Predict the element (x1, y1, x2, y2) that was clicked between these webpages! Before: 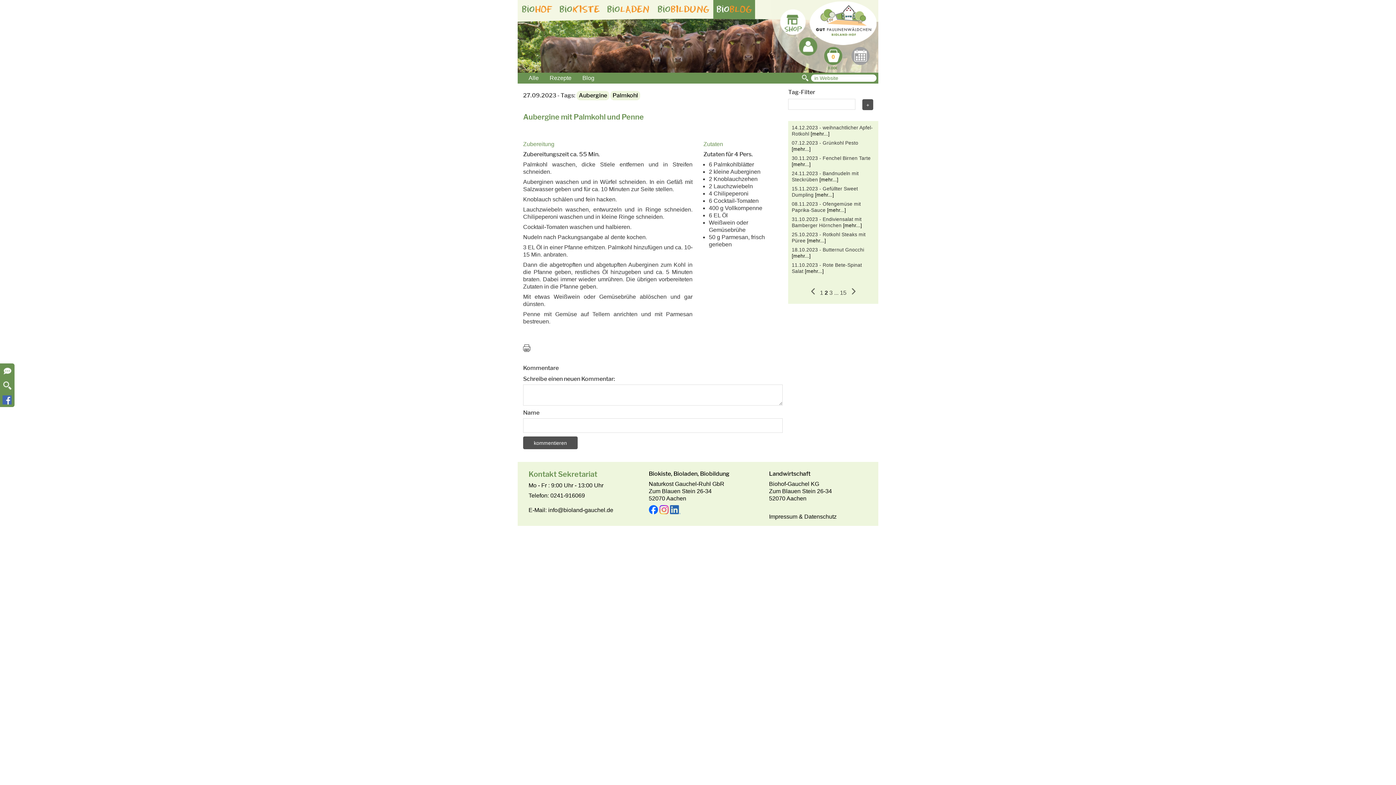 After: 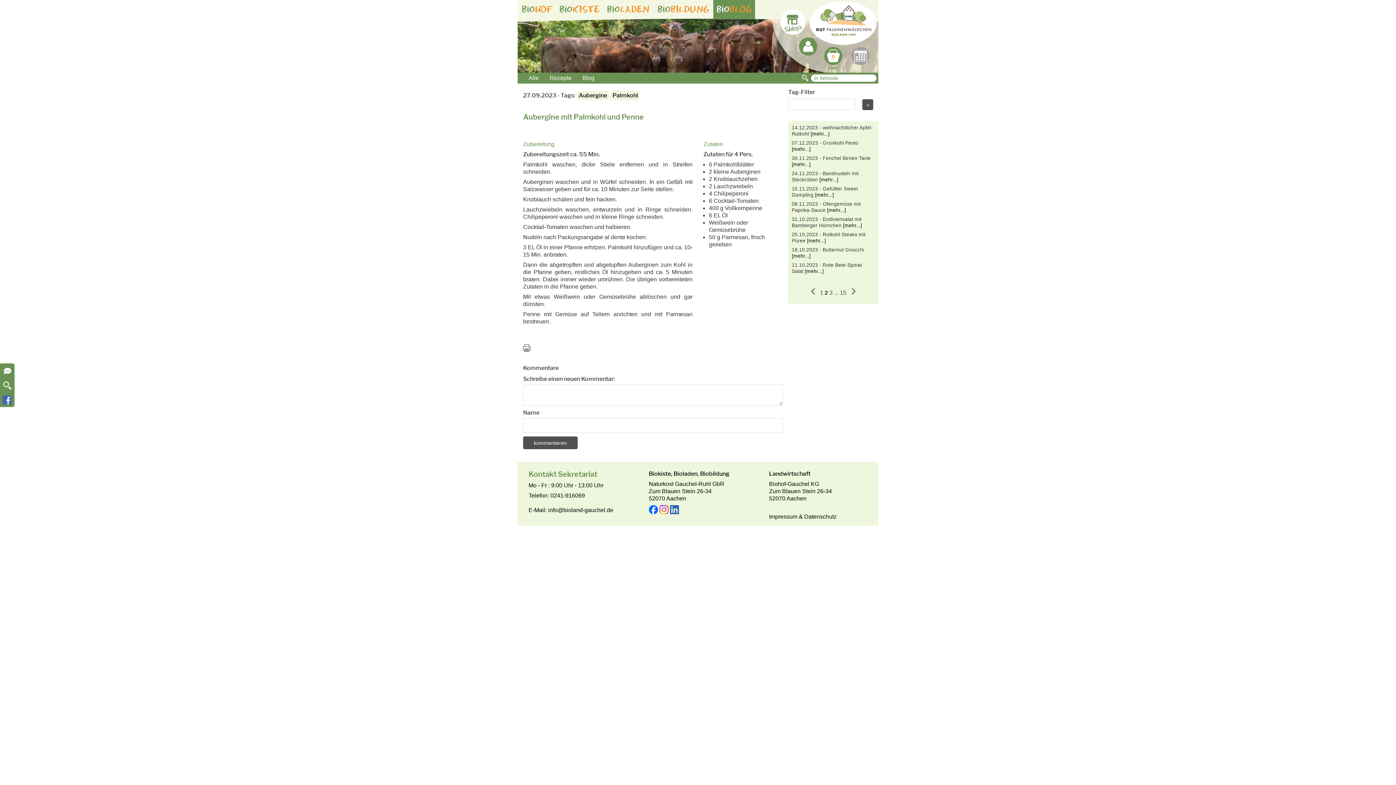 Action: bbox: (648, 509, 659, 515) label:  